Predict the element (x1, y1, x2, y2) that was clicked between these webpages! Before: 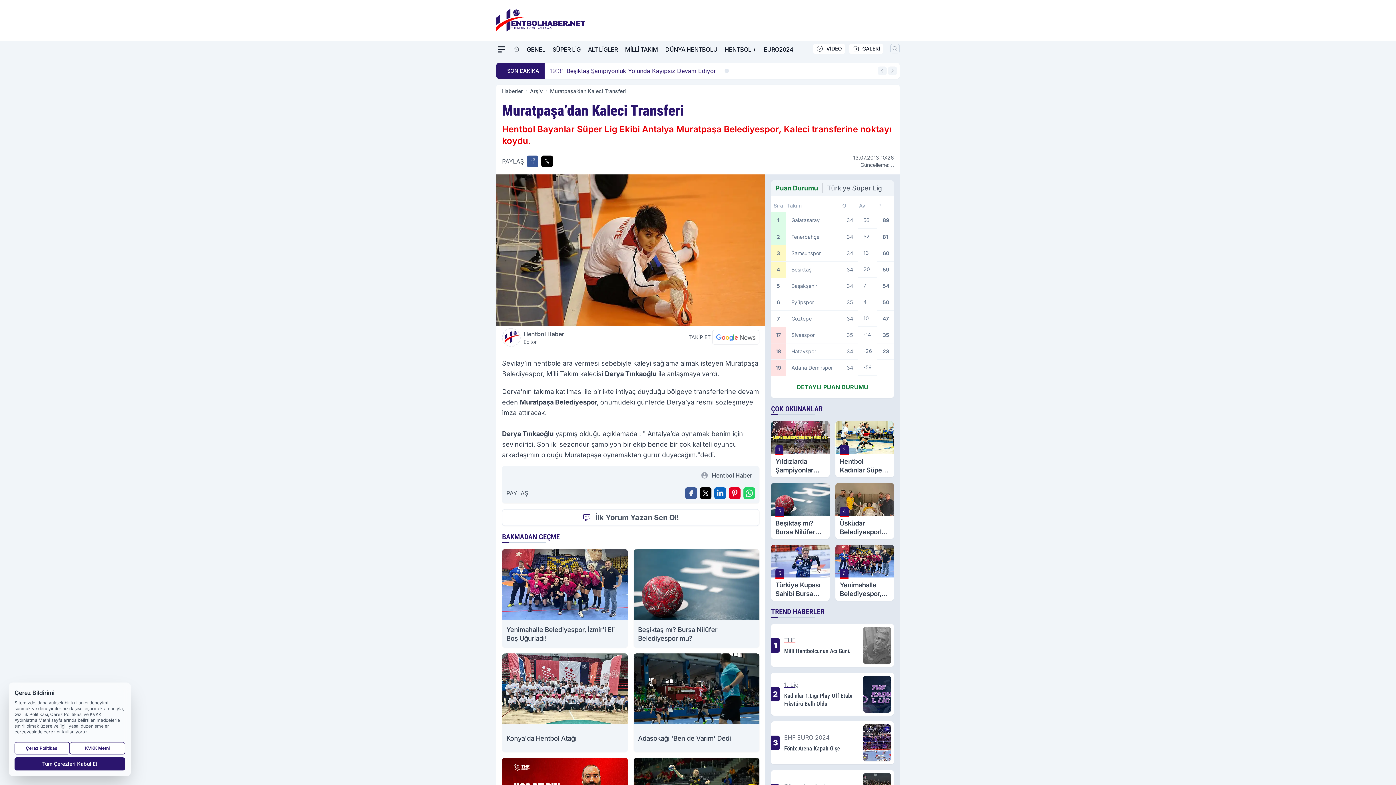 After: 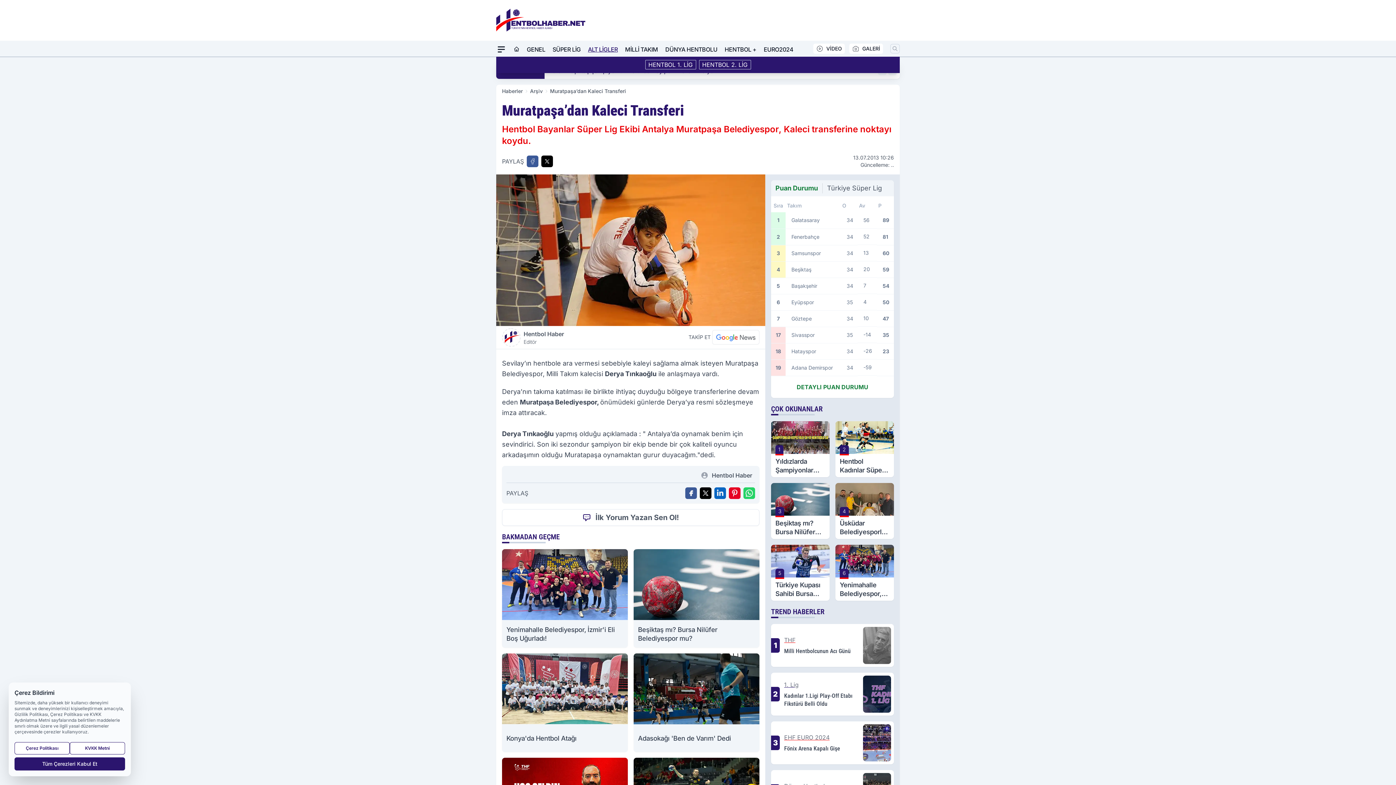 Action: bbox: (588, 42, 617, 56) label: ALT LİGLER